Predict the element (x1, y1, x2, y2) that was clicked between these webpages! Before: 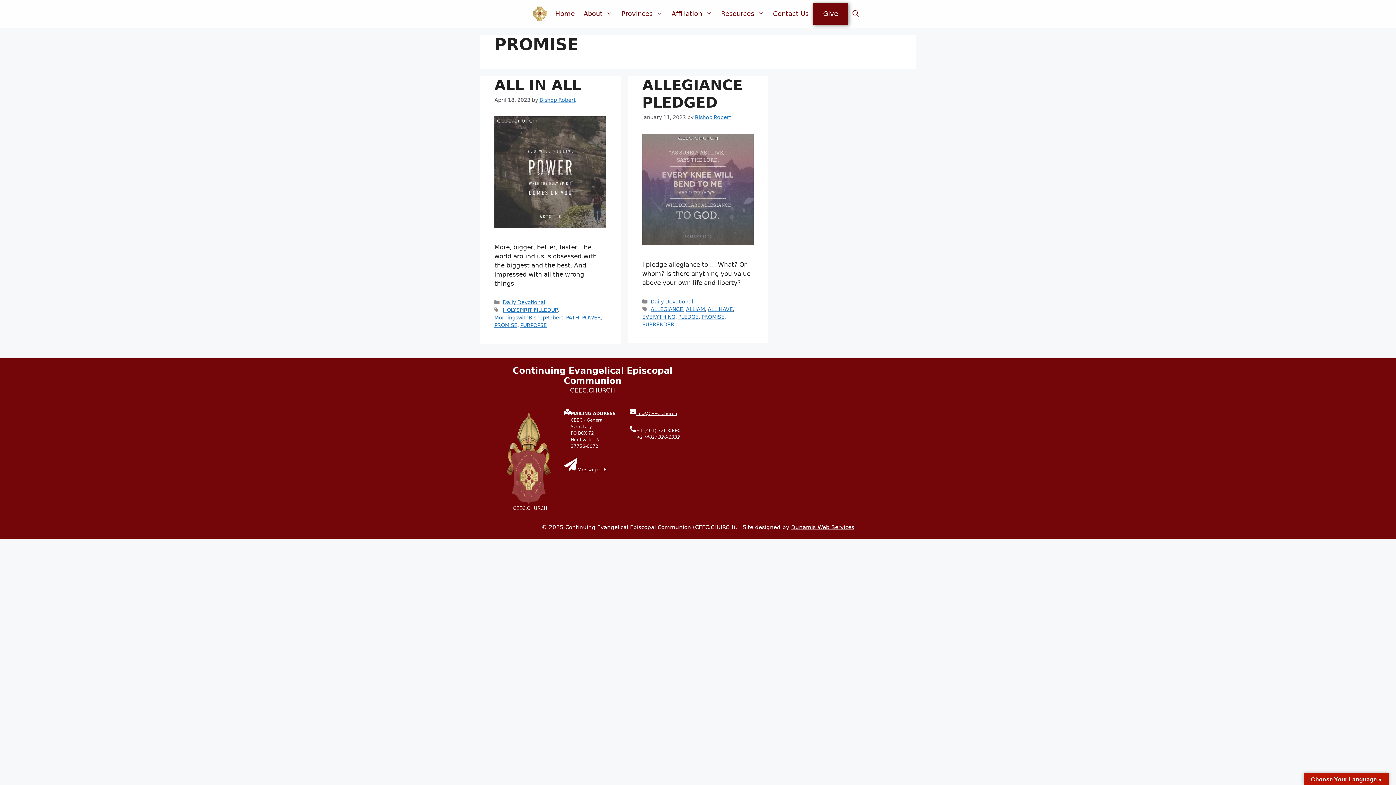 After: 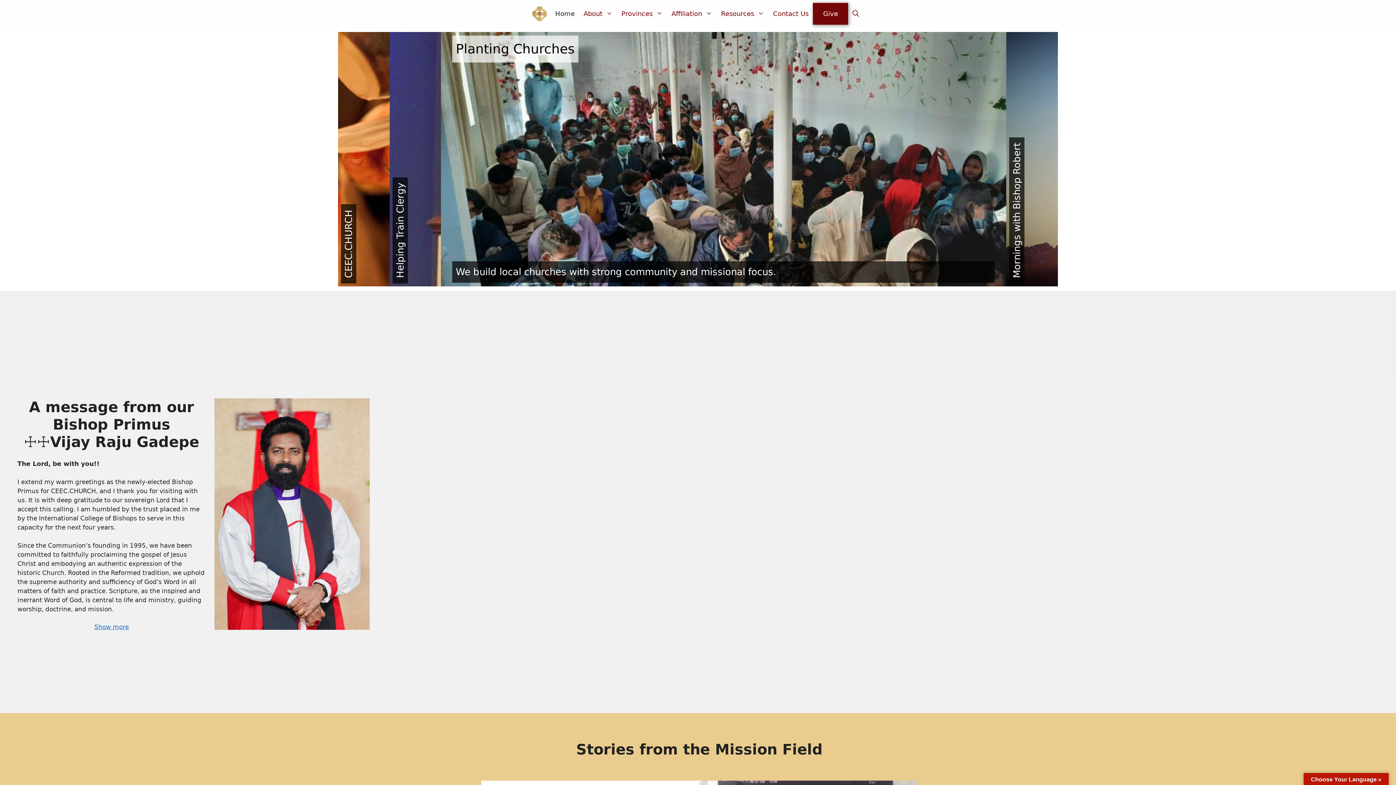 Action: bbox: (550, 2, 579, 24) label: Home